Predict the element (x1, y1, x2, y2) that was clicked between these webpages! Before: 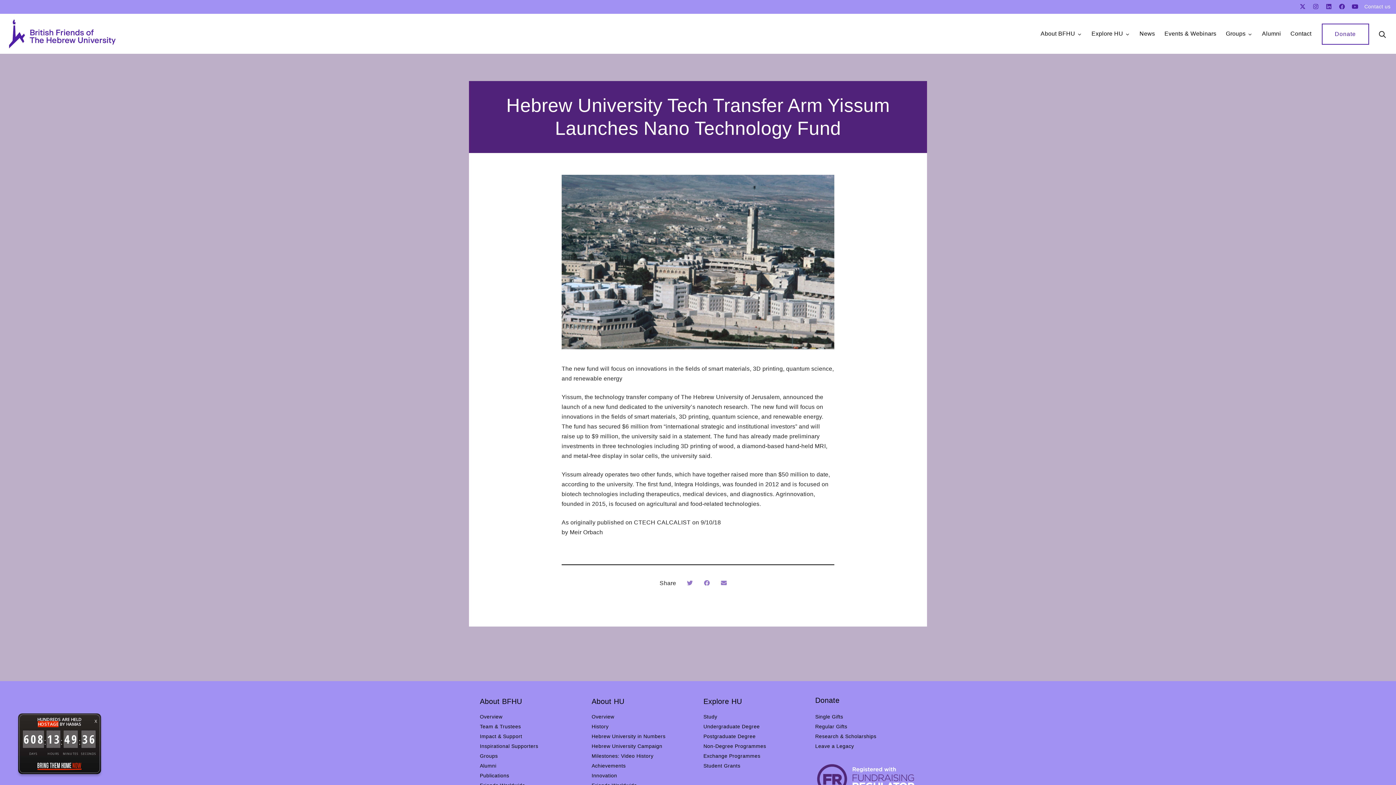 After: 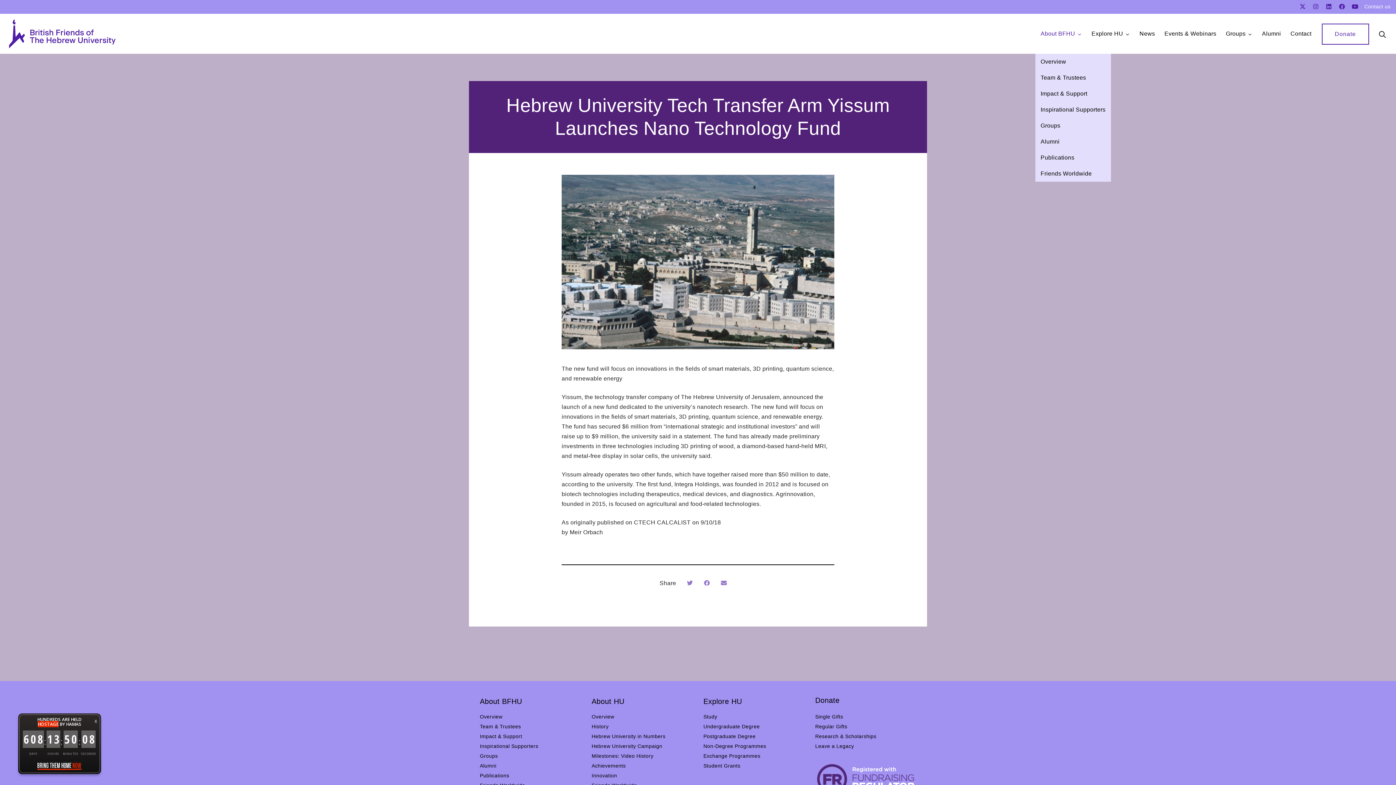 Action: bbox: (1035, 13, 1087, 53) label: About BFHU